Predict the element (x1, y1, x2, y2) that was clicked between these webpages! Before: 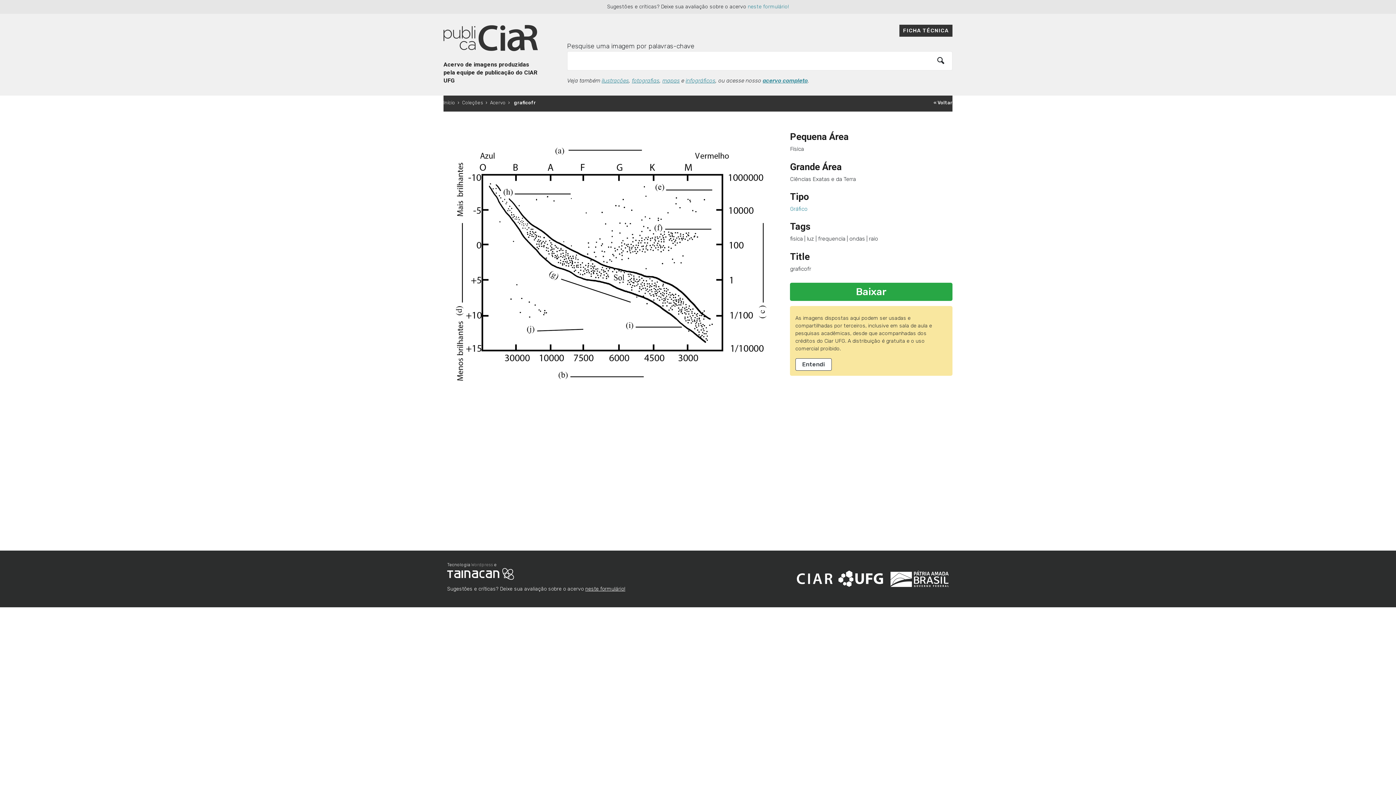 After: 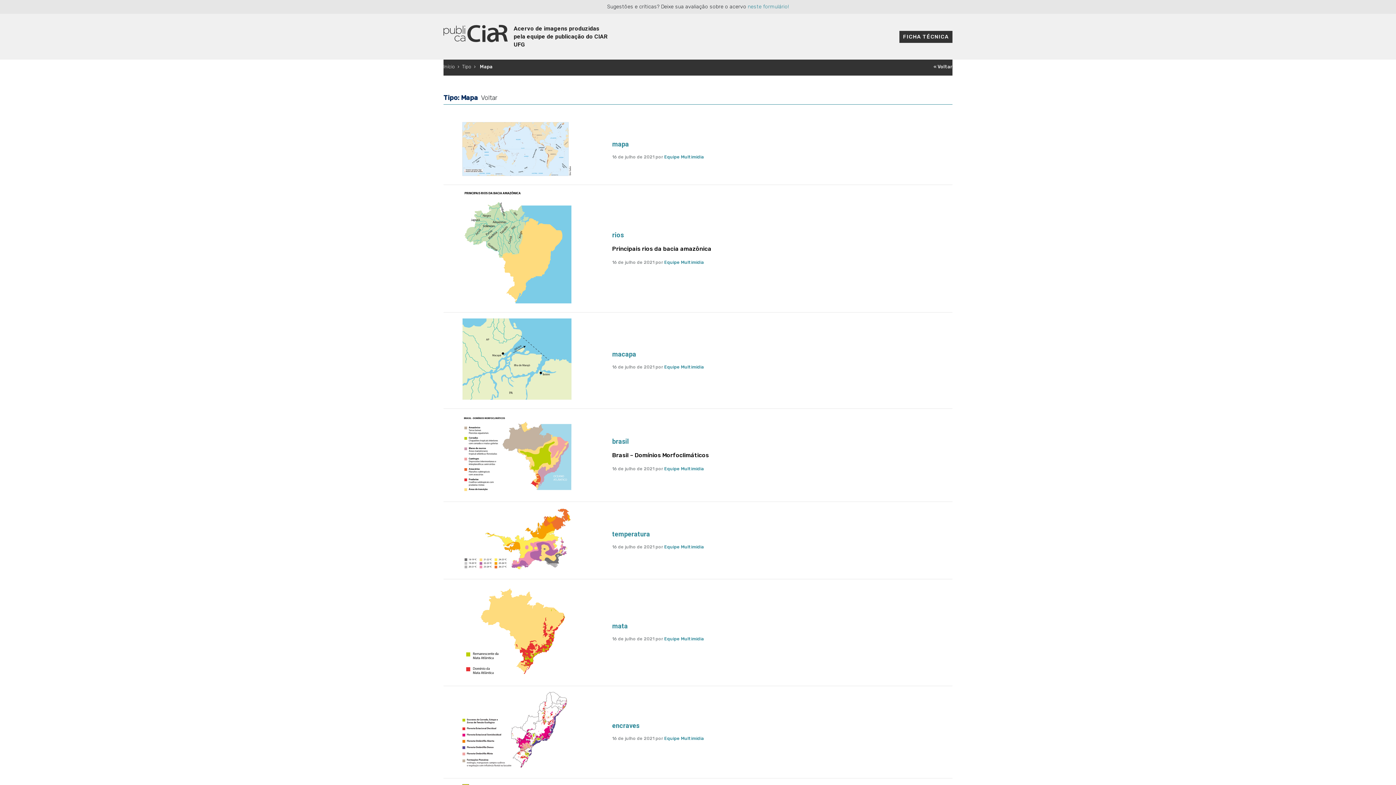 Action: bbox: (662, 77, 680, 83) label: mapas